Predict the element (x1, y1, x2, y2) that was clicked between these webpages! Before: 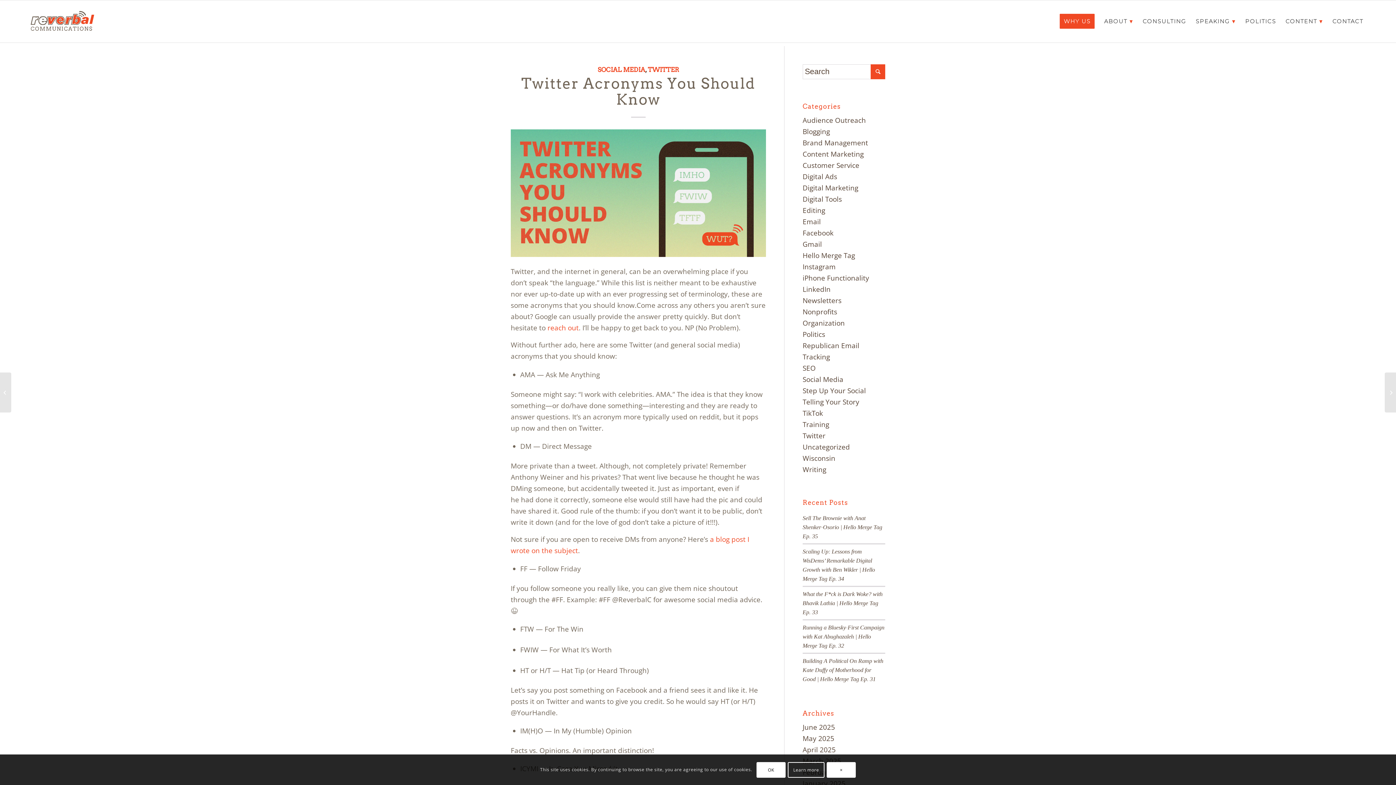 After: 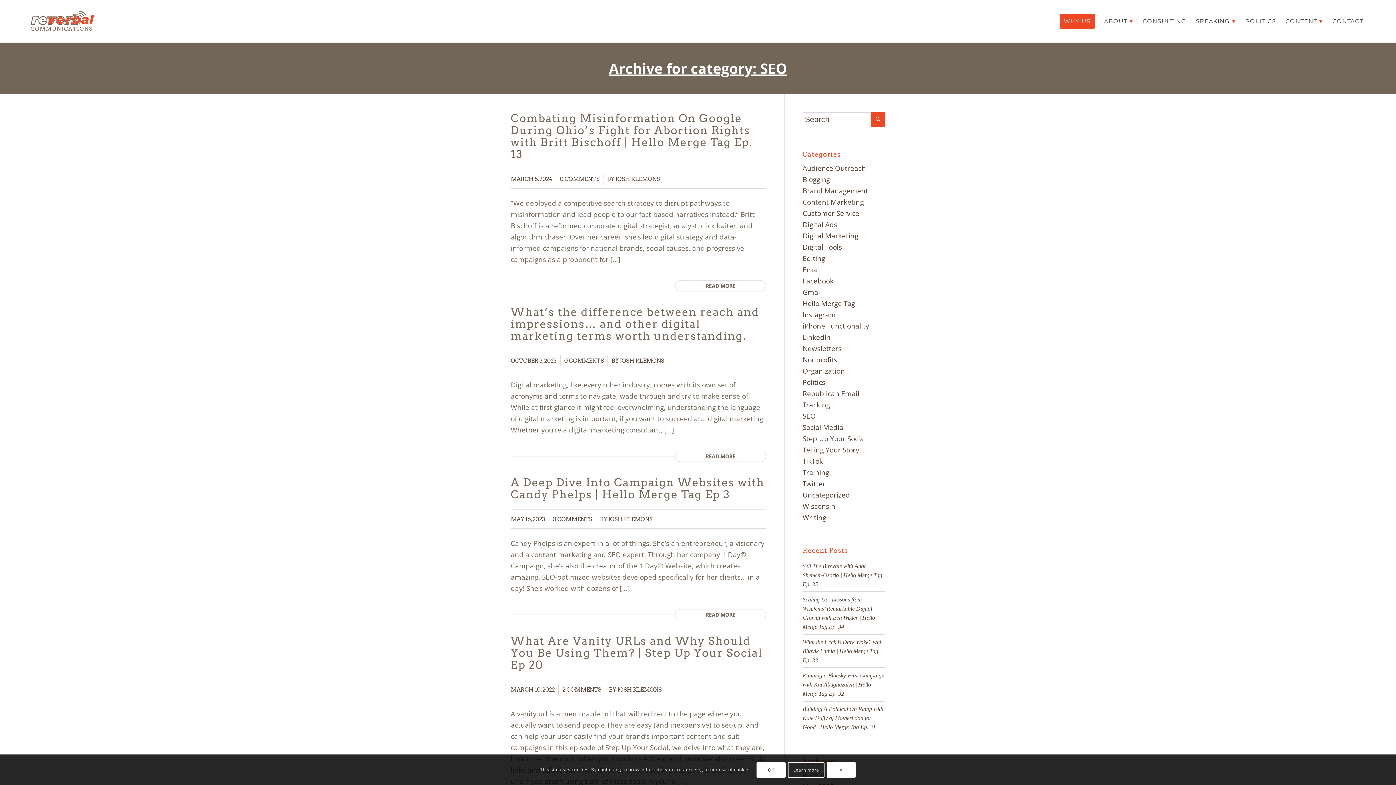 Action: bbox: (802, 363, 815, 373) label: SEO